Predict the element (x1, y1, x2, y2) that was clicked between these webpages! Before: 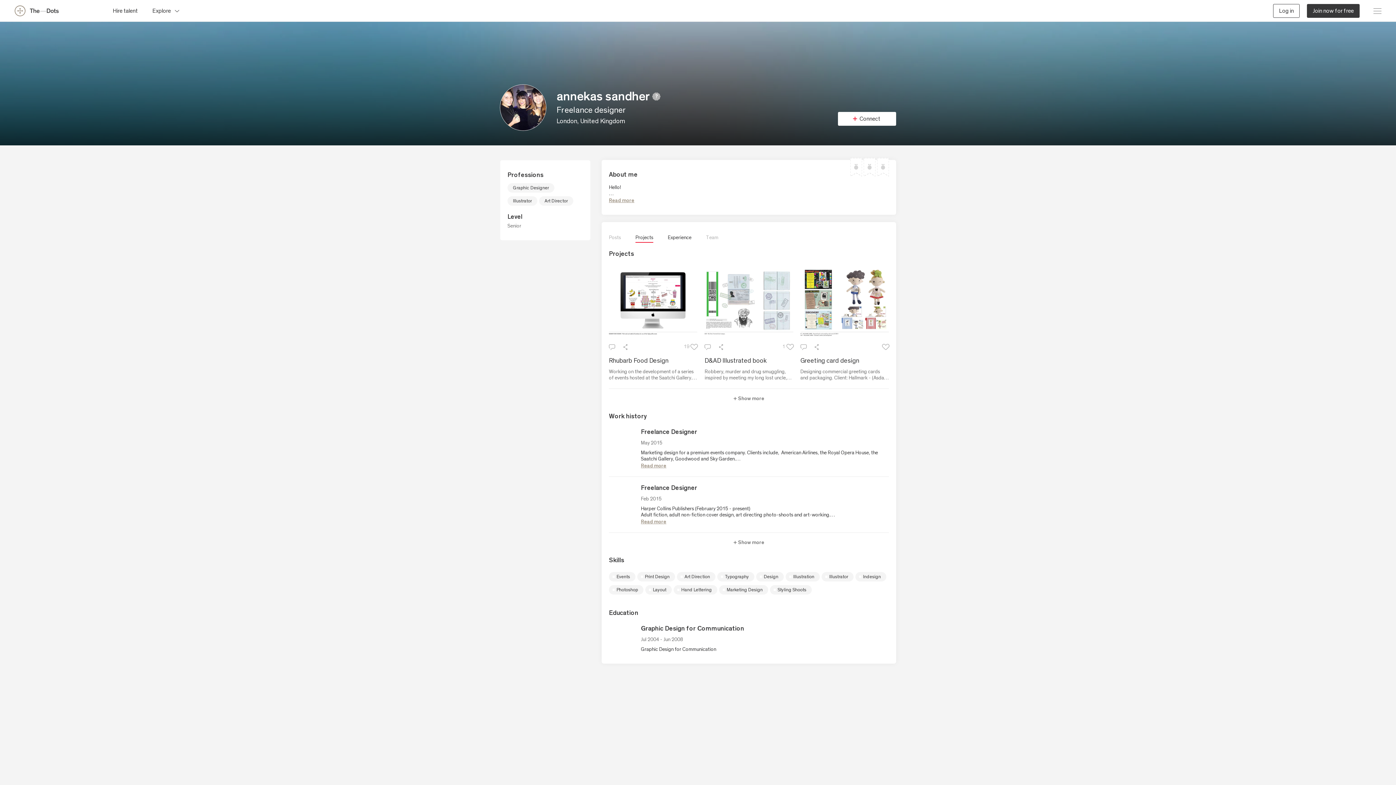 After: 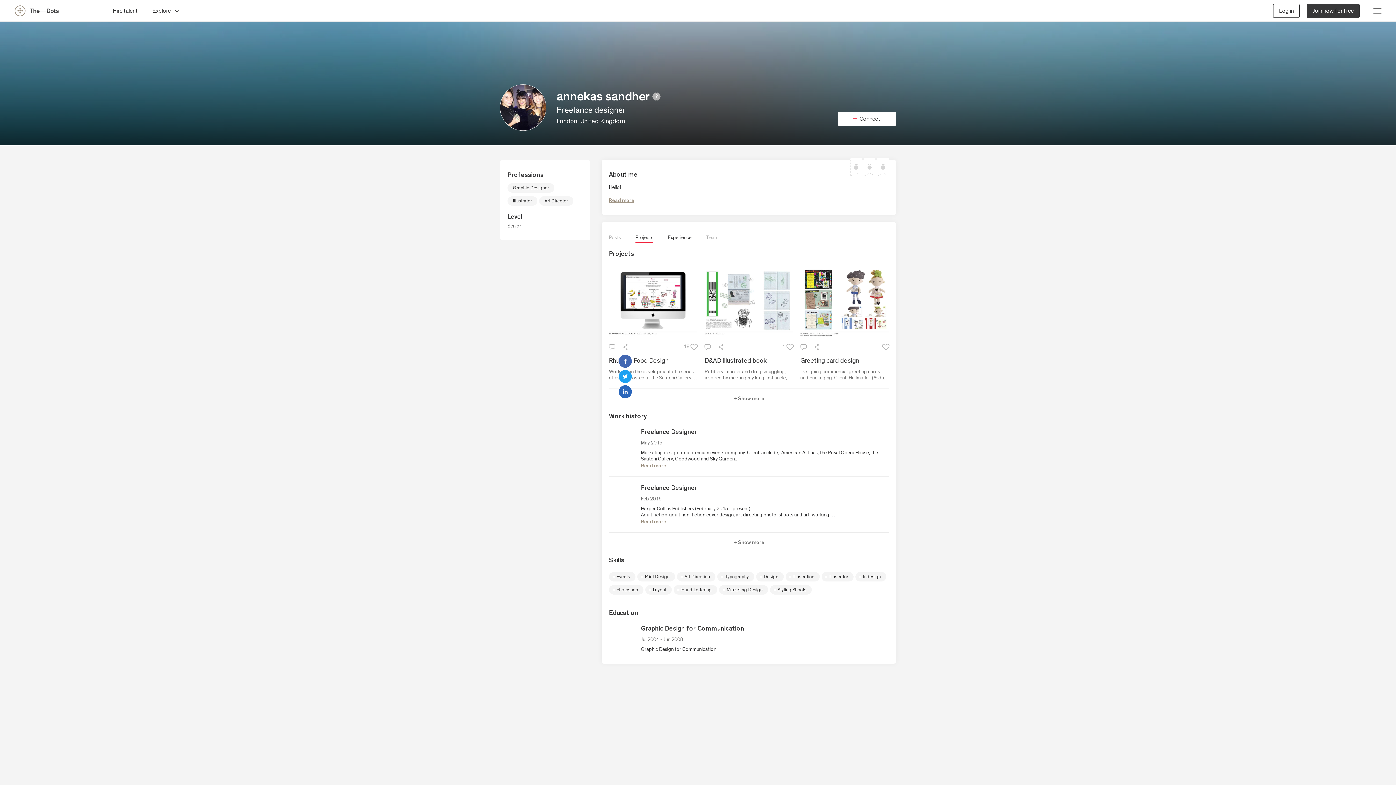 Action: label: Share bbox: (618, 340, 632, 353)